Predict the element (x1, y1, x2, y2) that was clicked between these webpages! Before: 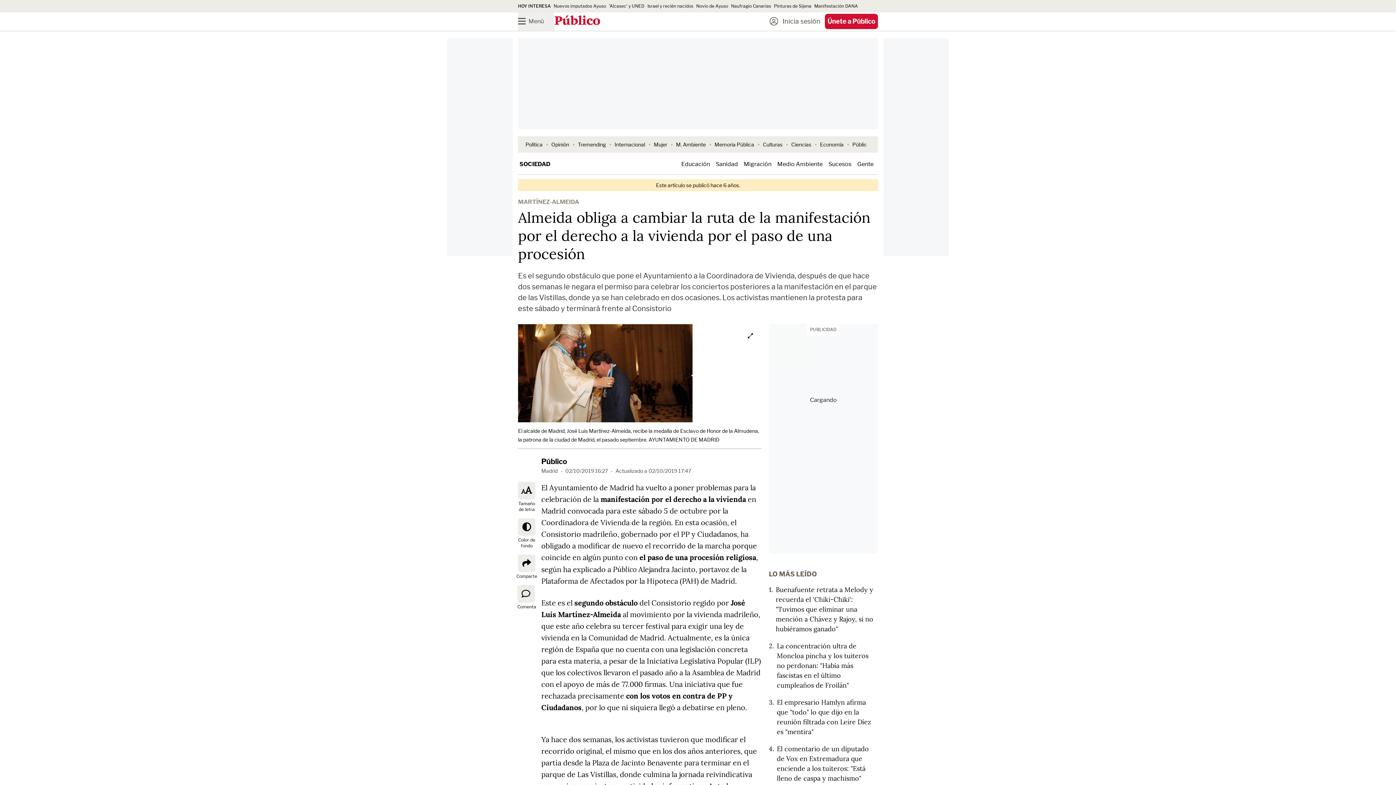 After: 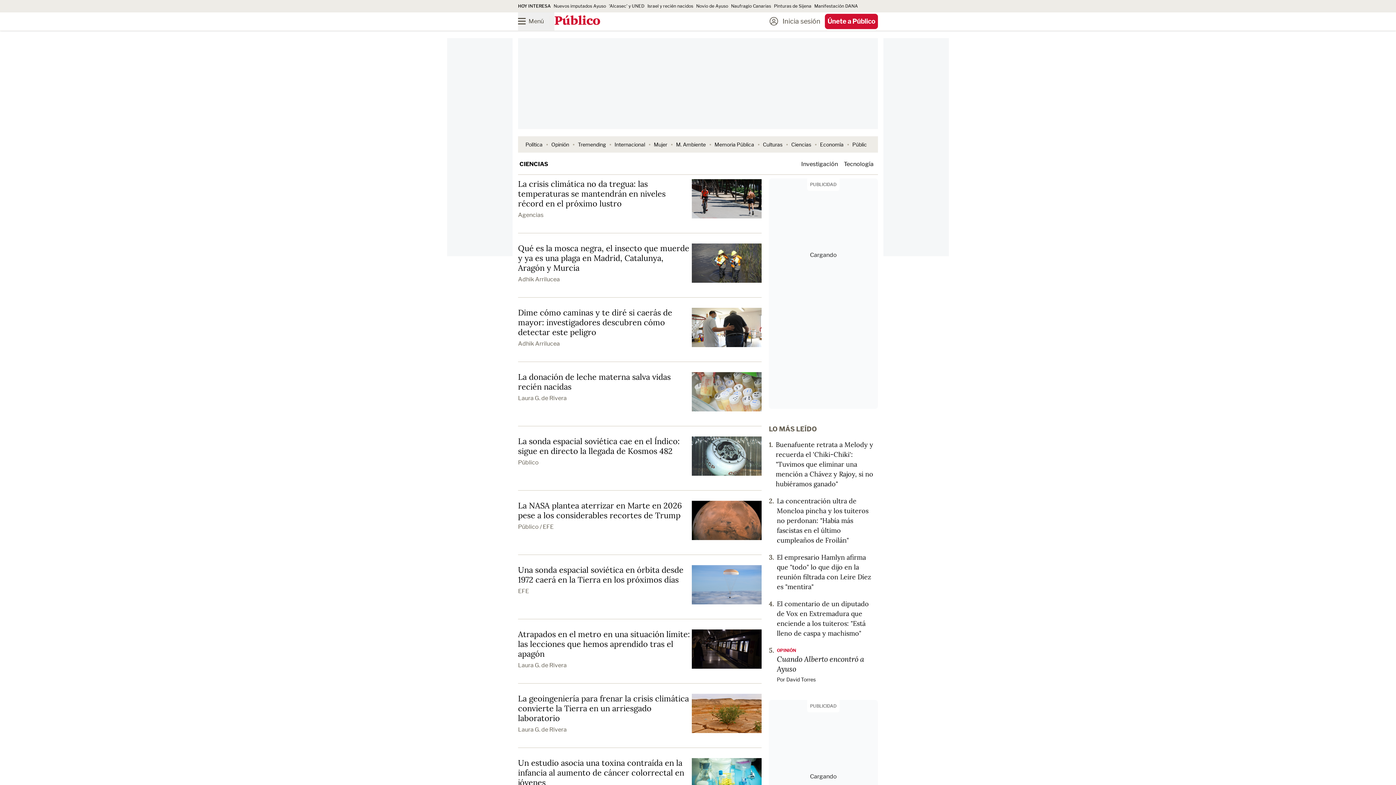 Action: bbox: (791, 141, 811, 147) label: Ciencias